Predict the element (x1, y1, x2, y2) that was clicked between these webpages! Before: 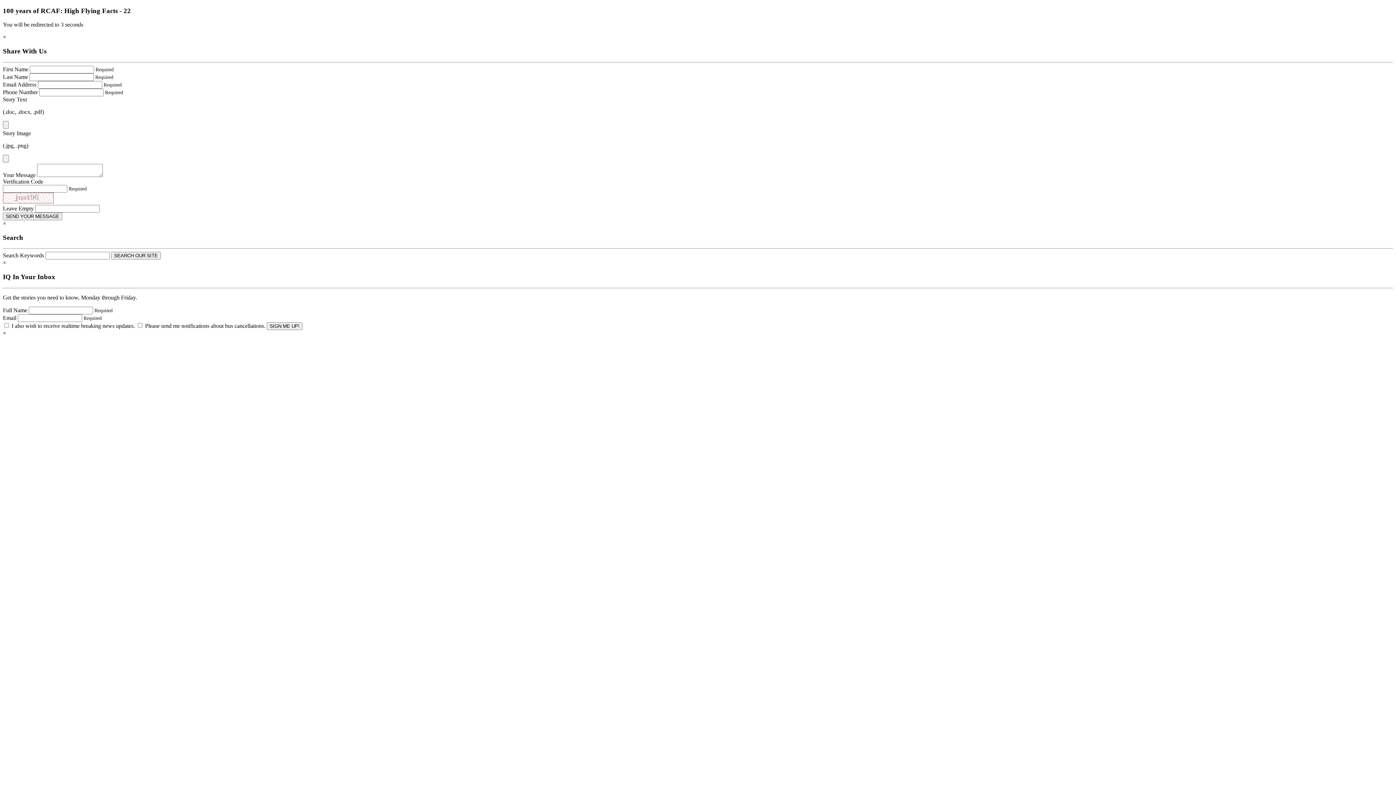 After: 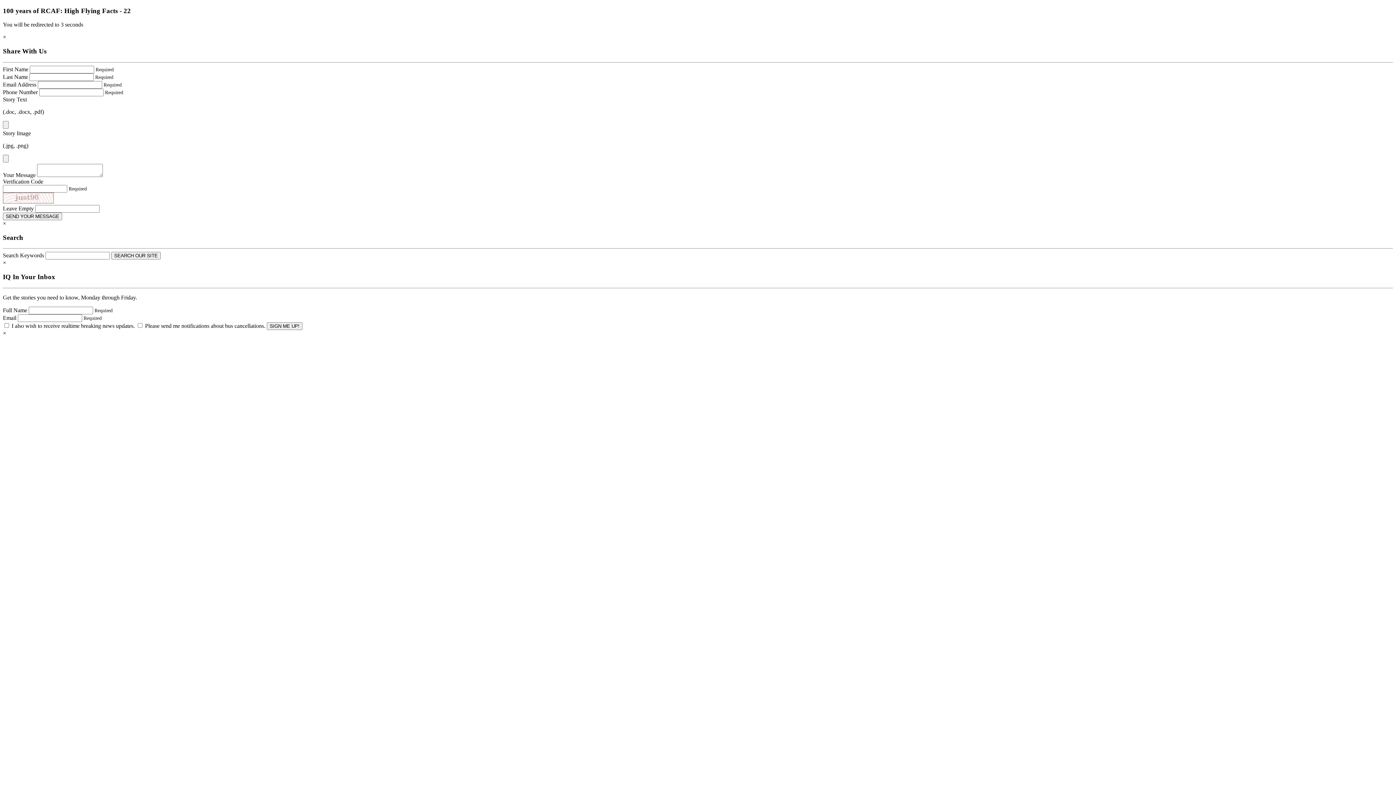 Action: bbox: (2, 259, 6, 265) label: Close